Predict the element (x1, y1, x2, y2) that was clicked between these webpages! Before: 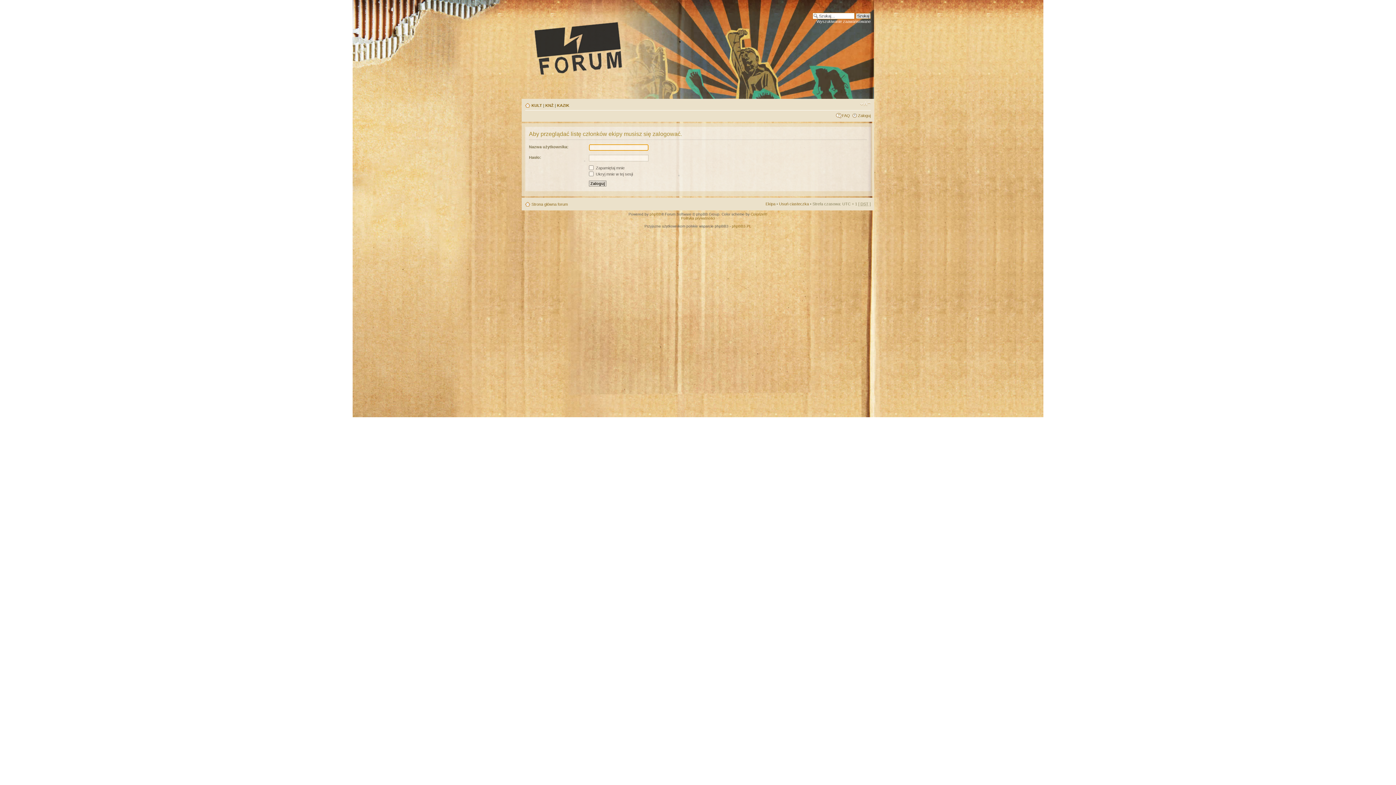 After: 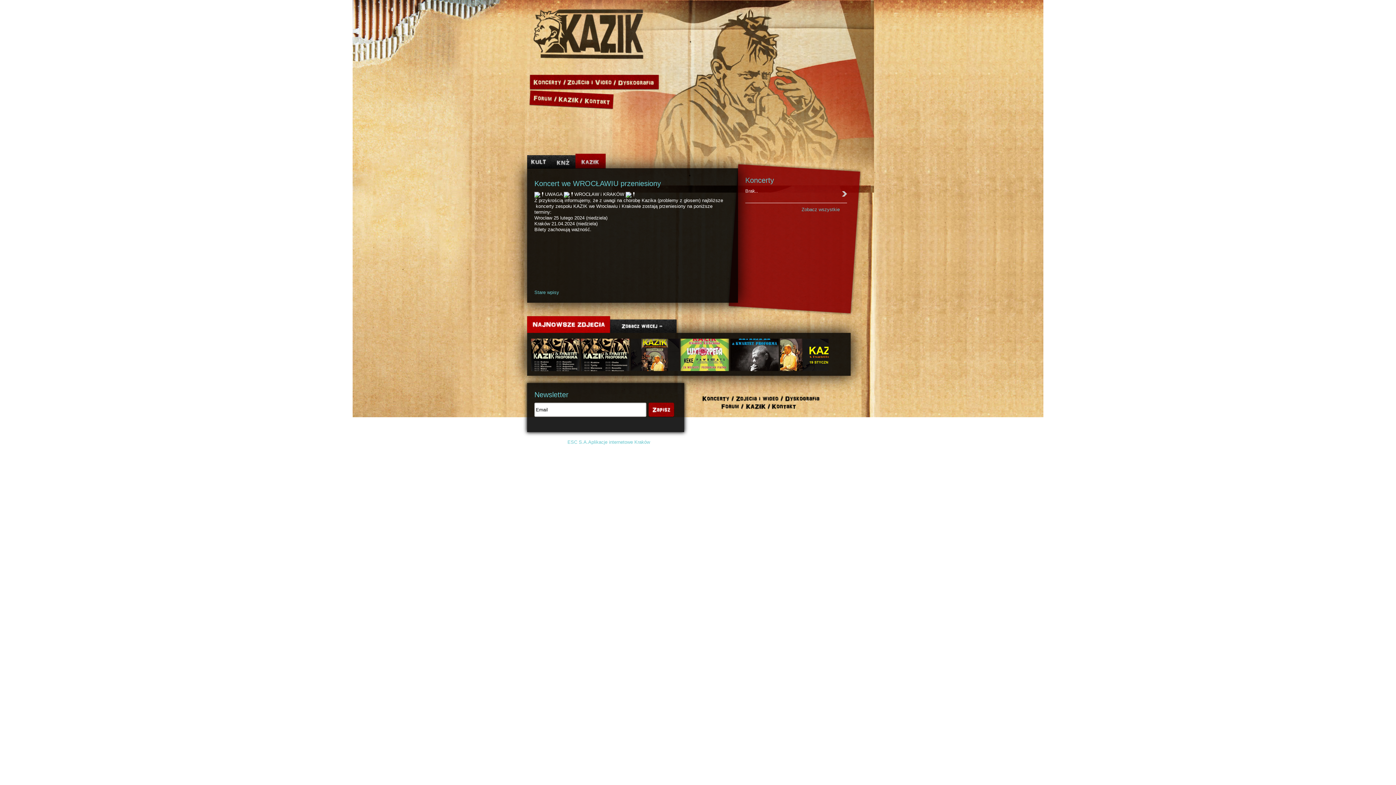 Action: label: KAZIK bbox: (557, 103, 569, 107)